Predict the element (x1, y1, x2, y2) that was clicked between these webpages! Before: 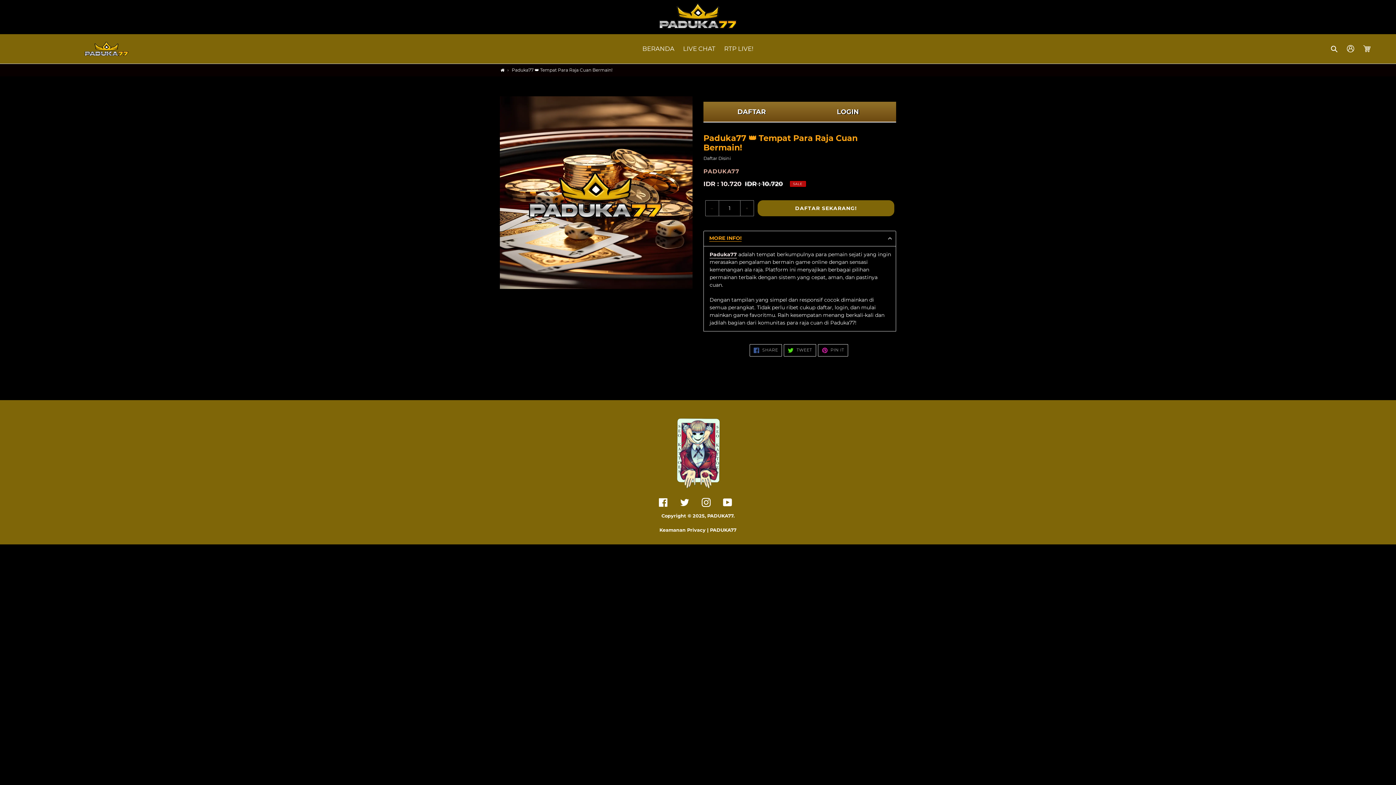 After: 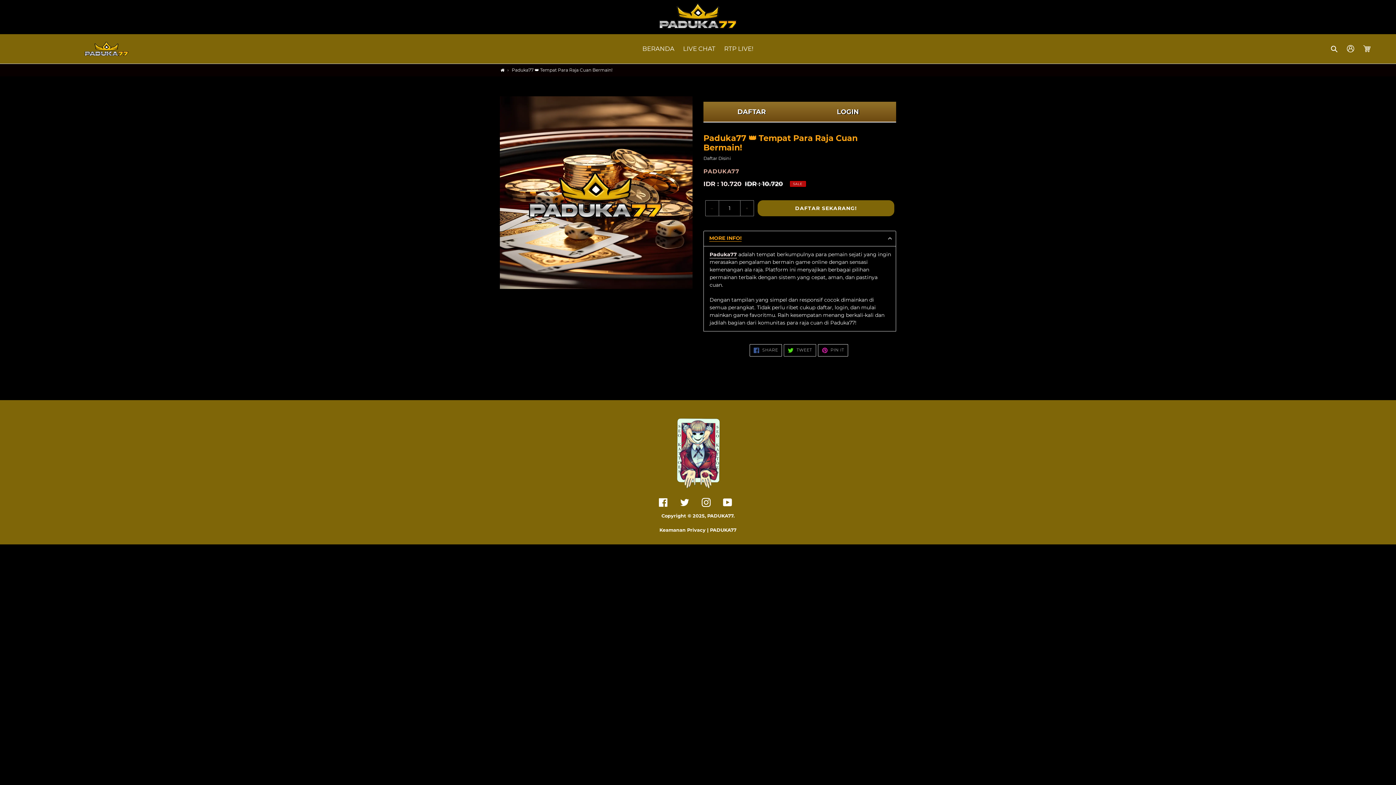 Action: bbox: (784, 344, 816, 356) label:  TWEET
TWITTER